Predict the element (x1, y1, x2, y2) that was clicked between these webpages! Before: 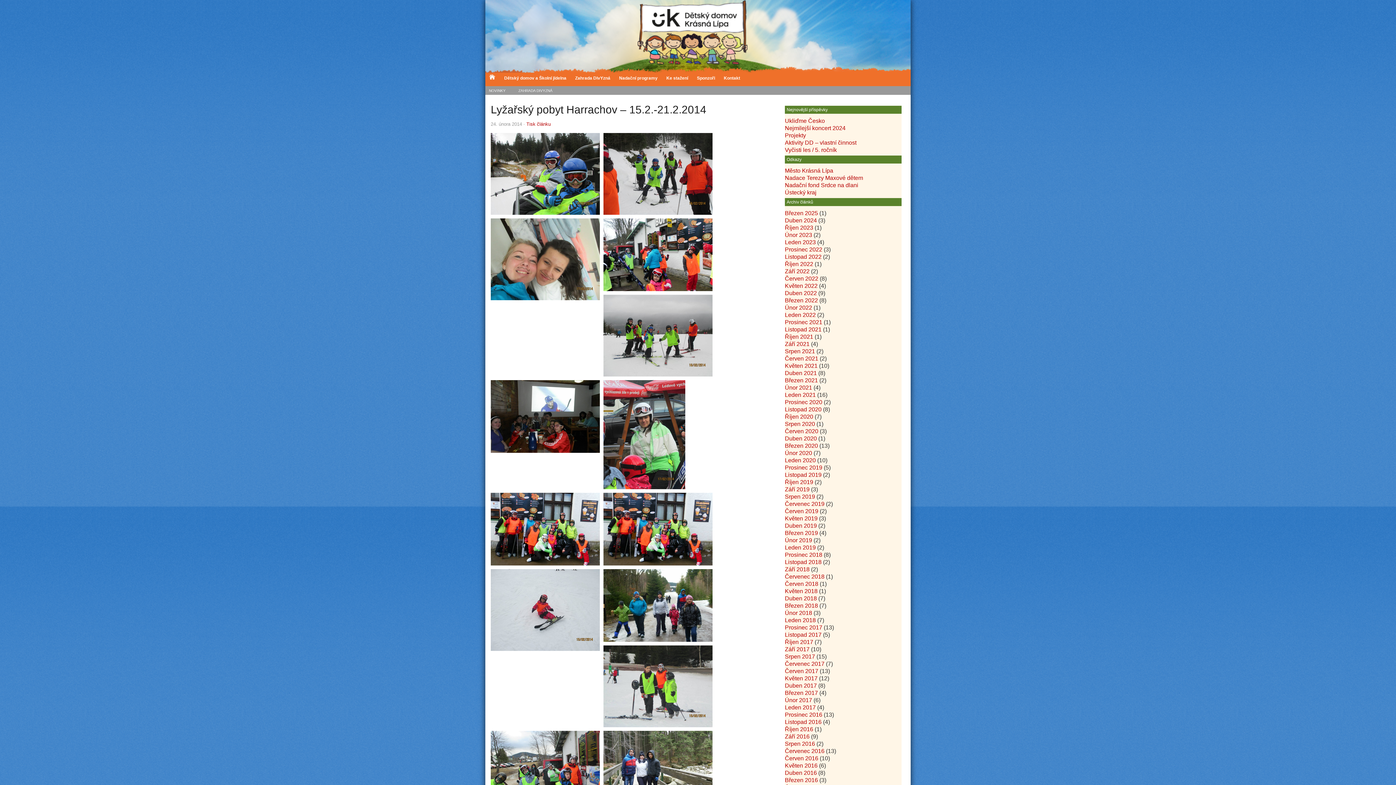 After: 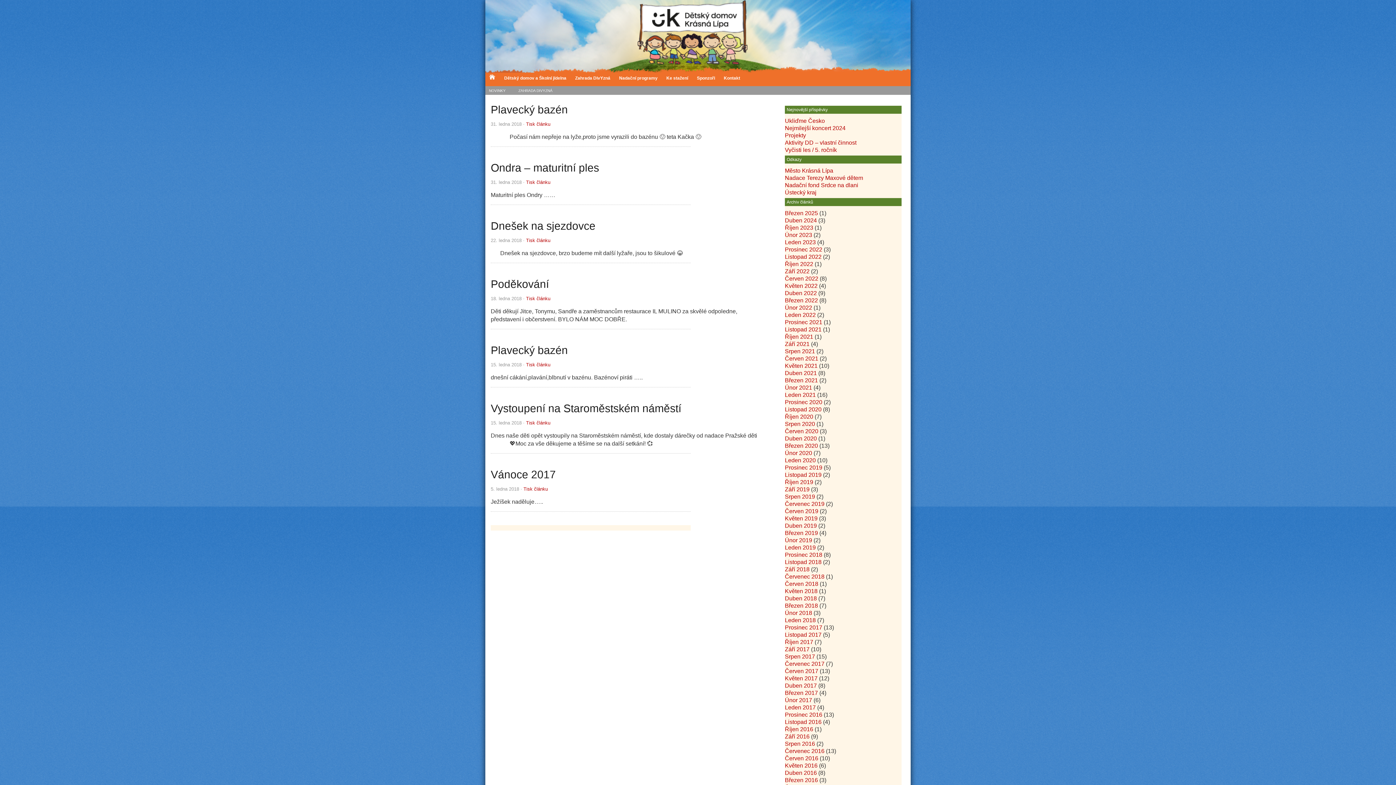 Action: bbox: (785, 617, 816, 623) label: Leden 2018